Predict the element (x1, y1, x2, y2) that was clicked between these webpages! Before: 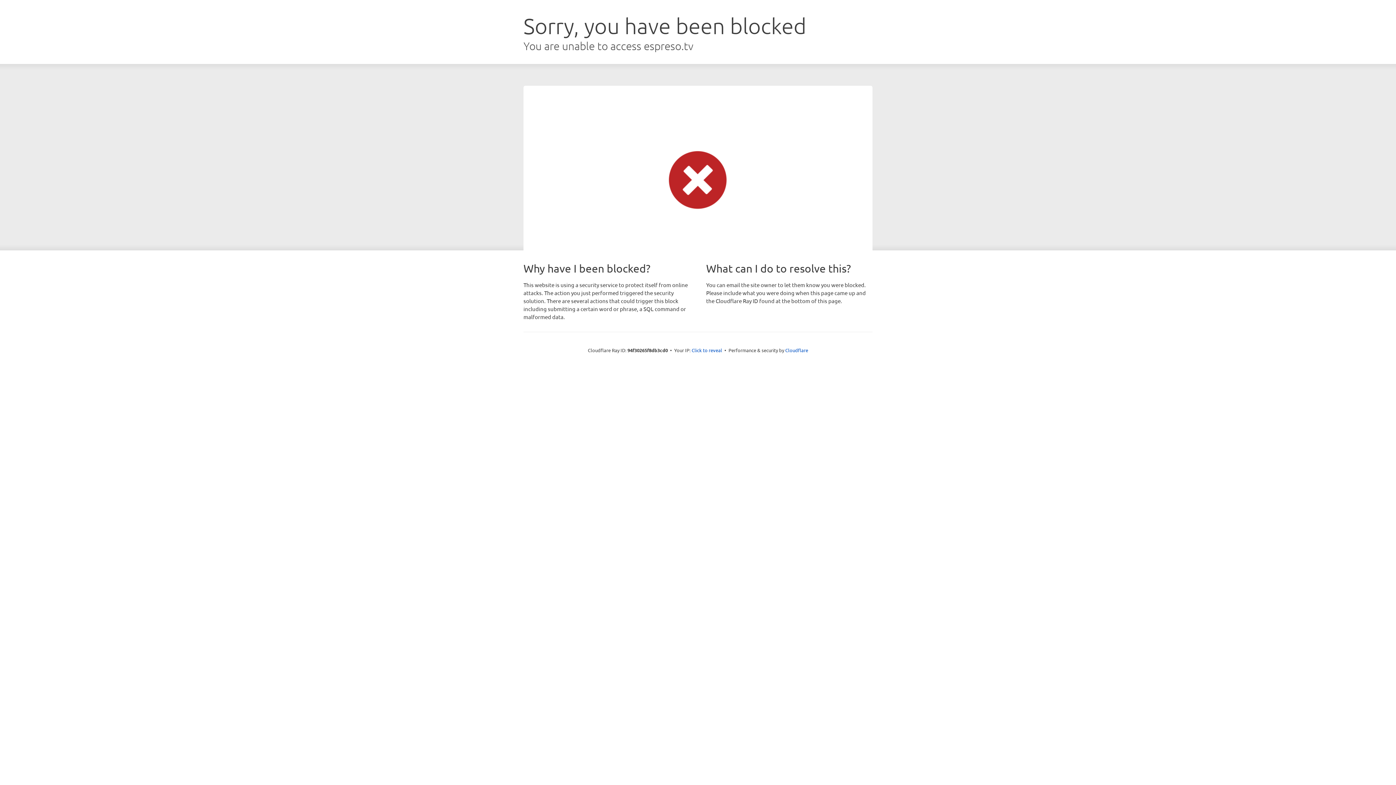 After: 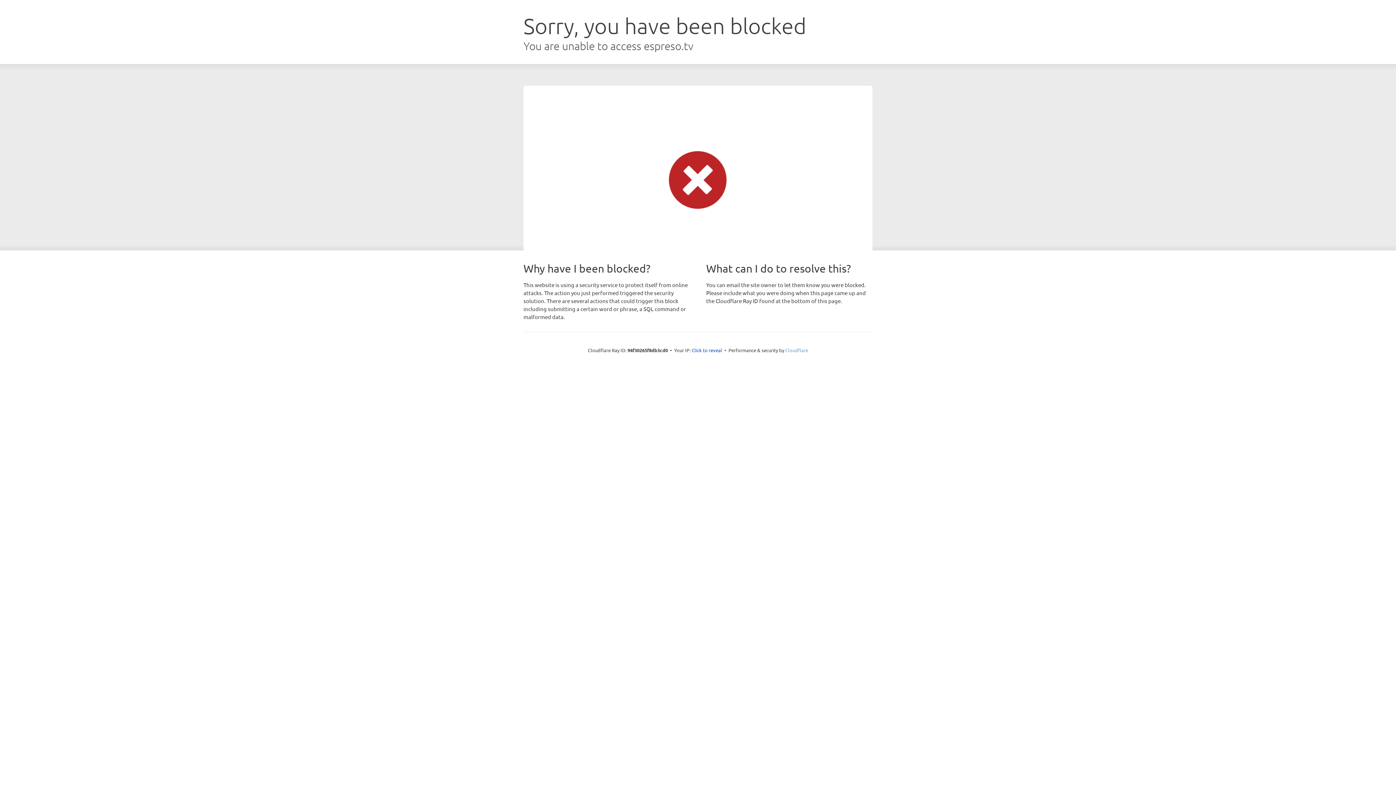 Action: label: Cloudflare bbox: (785, 347, 808, 353)